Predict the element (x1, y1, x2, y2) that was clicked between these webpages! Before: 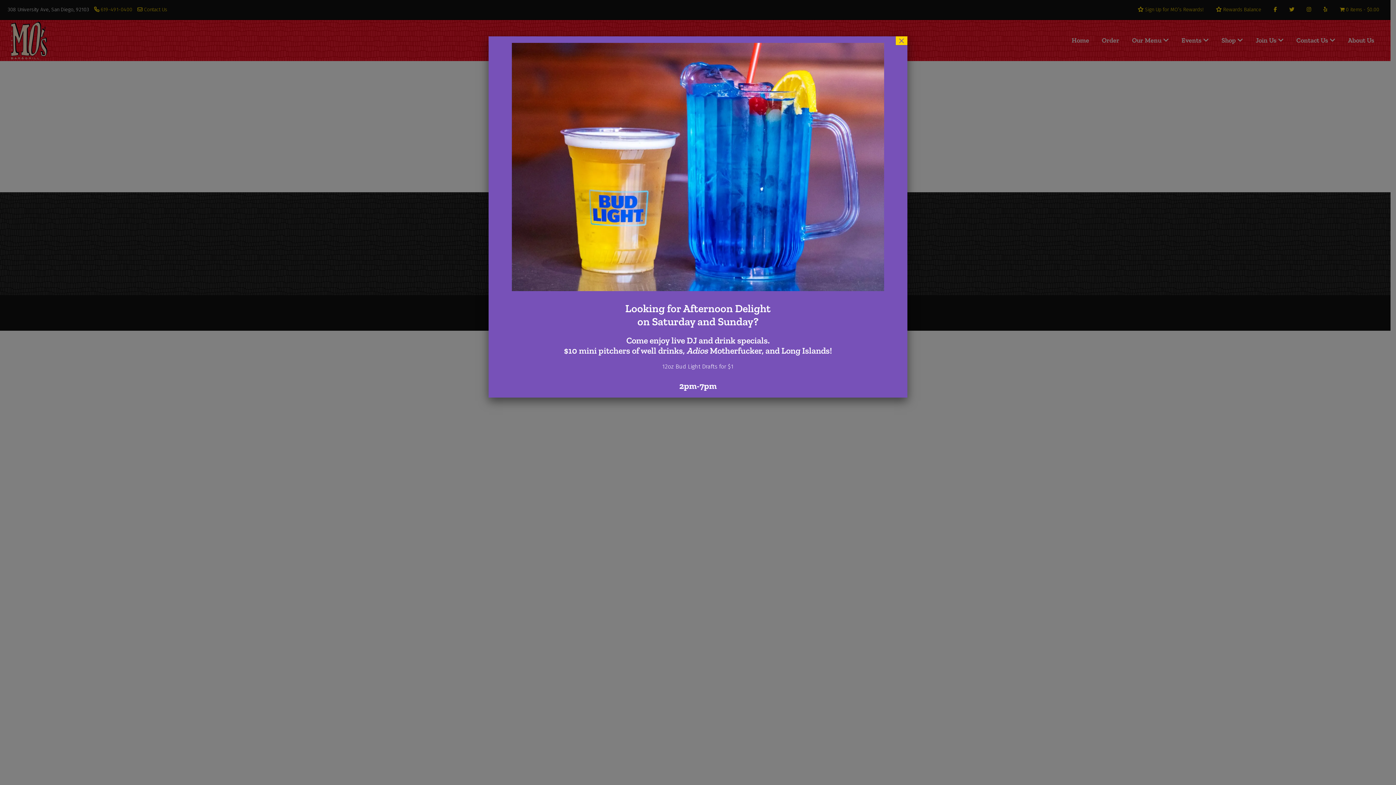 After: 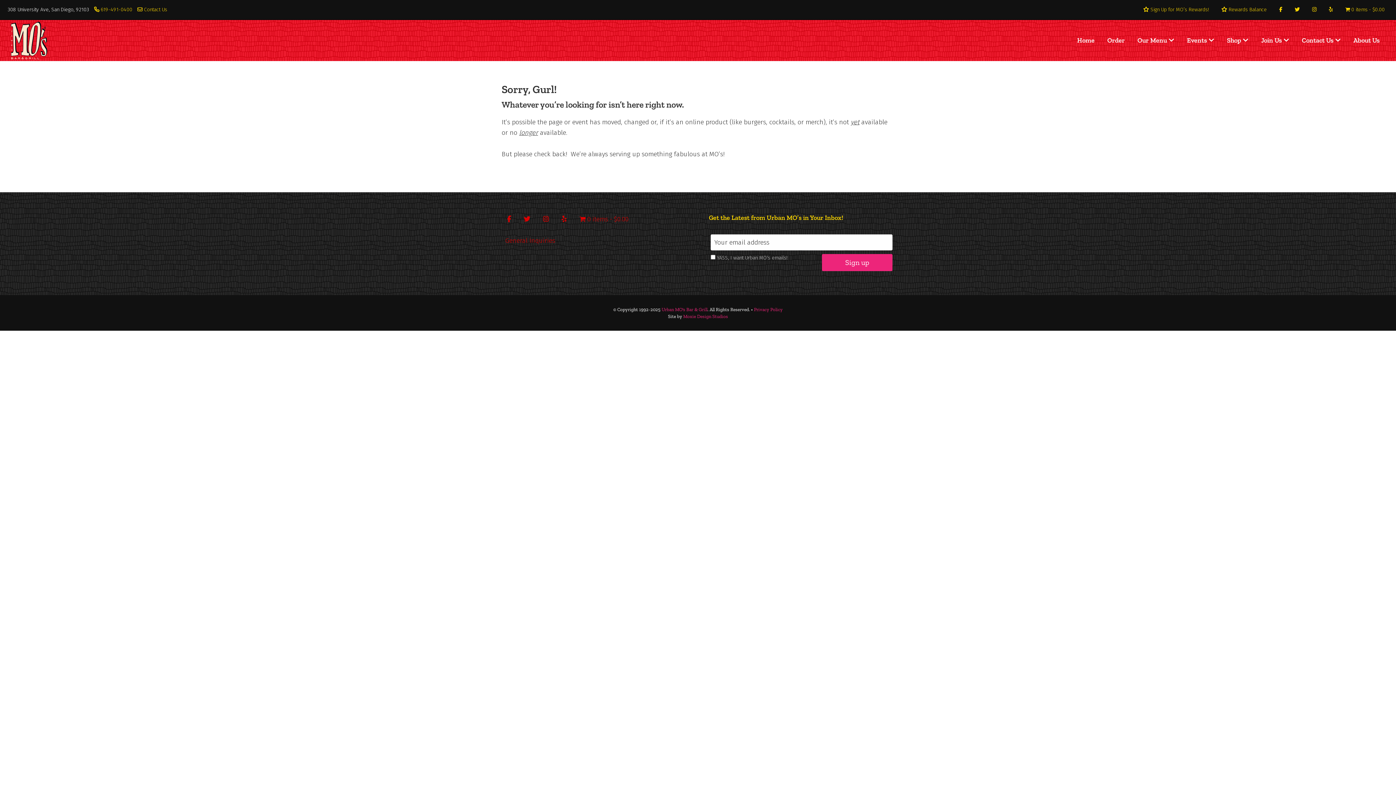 Action: bbox: (896, 36, 907, 45) label: Close